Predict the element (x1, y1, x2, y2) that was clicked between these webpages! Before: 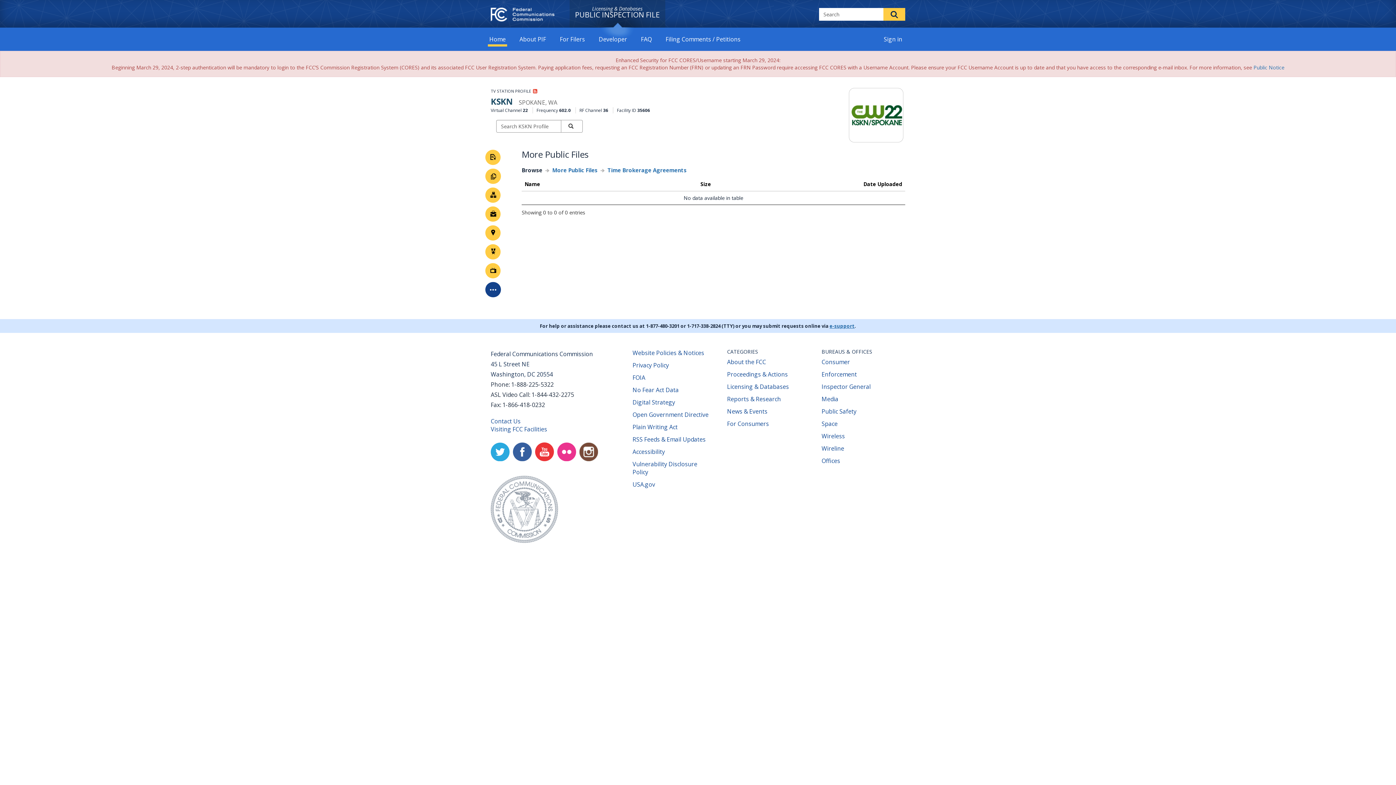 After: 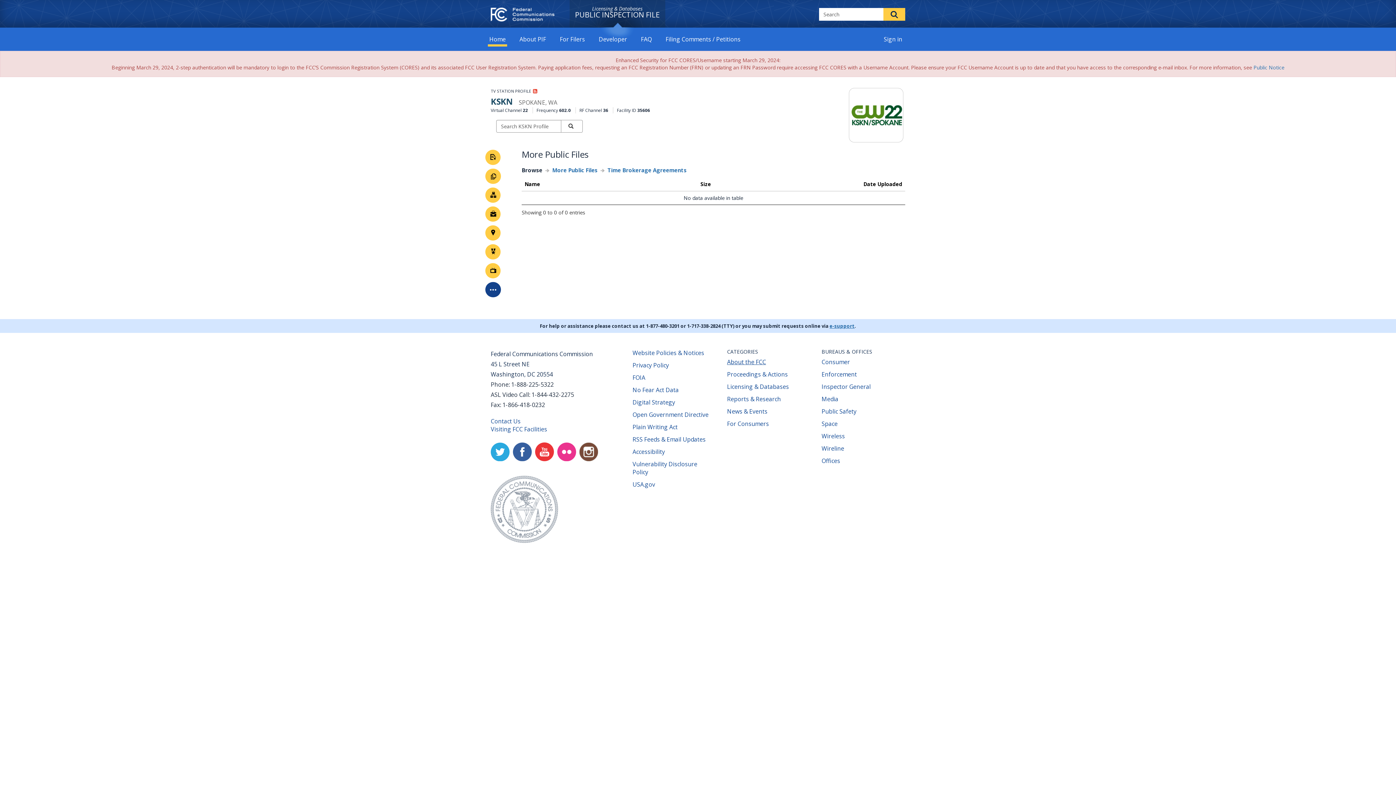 Action: bbox: (727, 358, 766, 366) label: About the FCC
(opens new window)